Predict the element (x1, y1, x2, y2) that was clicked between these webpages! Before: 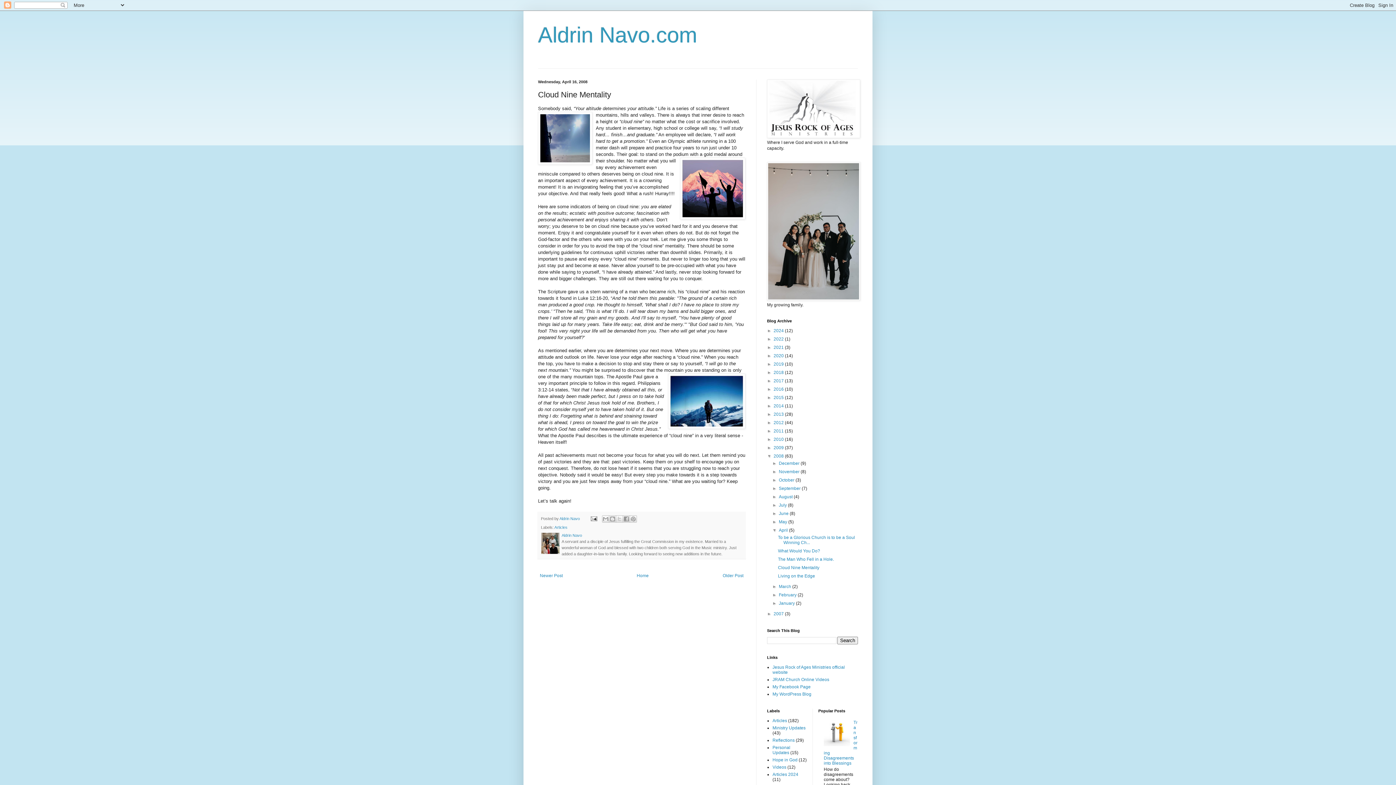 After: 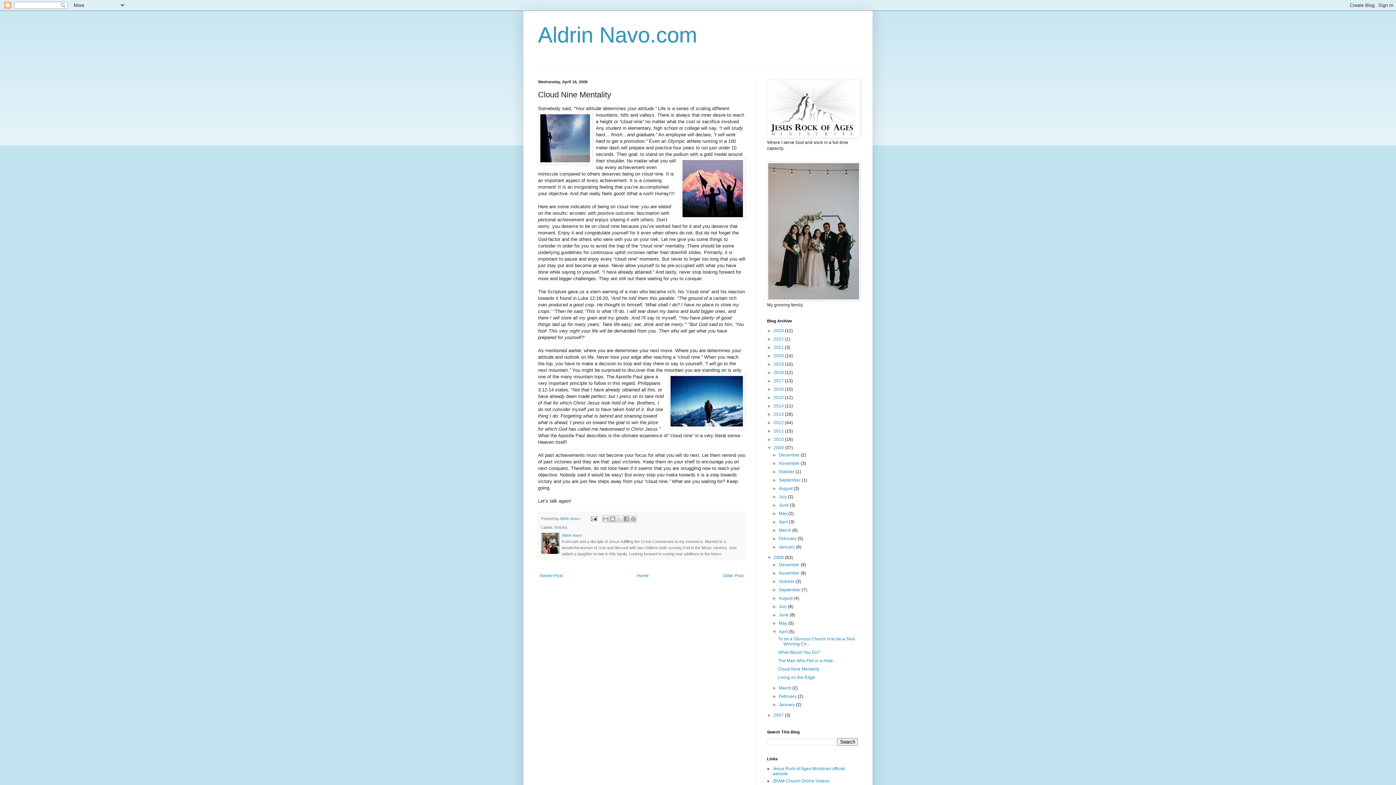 Action: bbox: (767, 445, 773, 450) label: ►  